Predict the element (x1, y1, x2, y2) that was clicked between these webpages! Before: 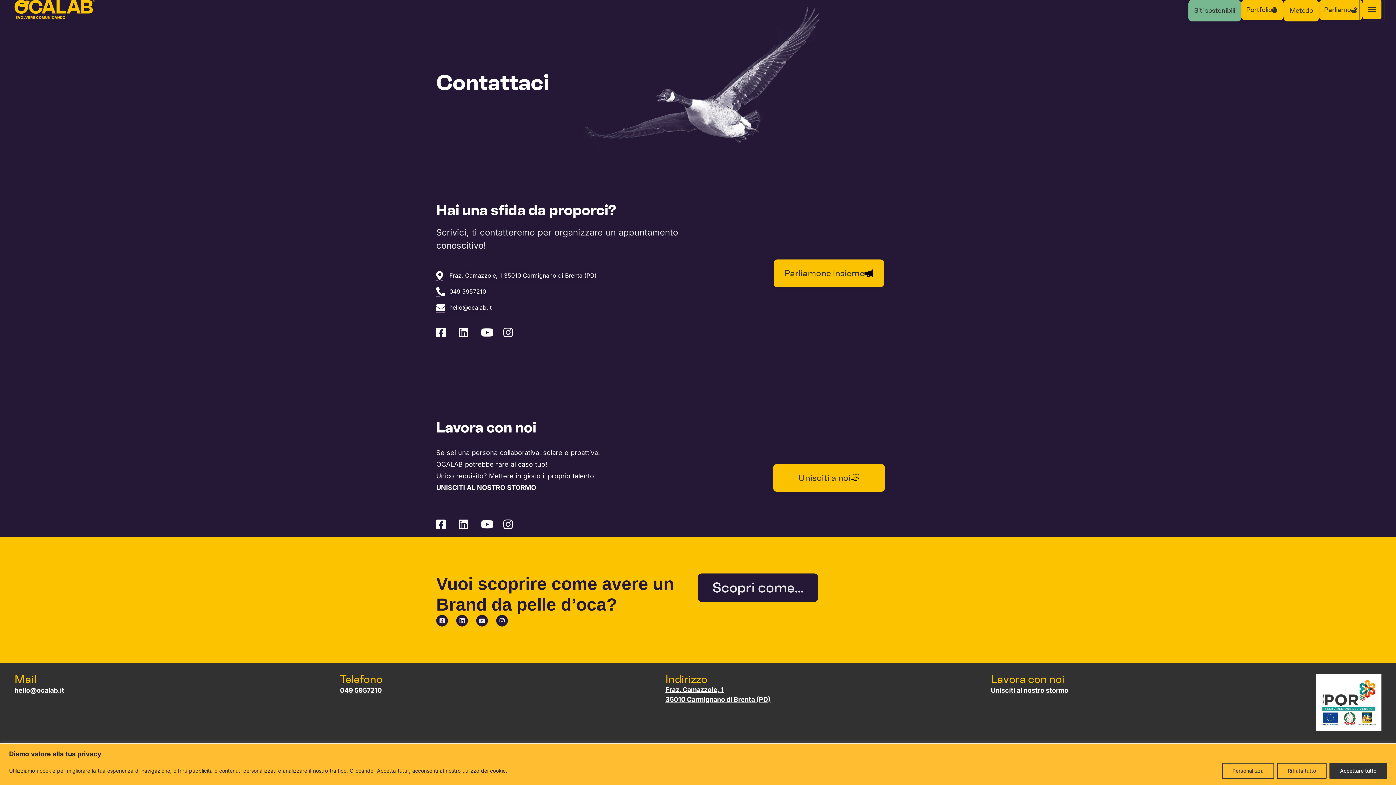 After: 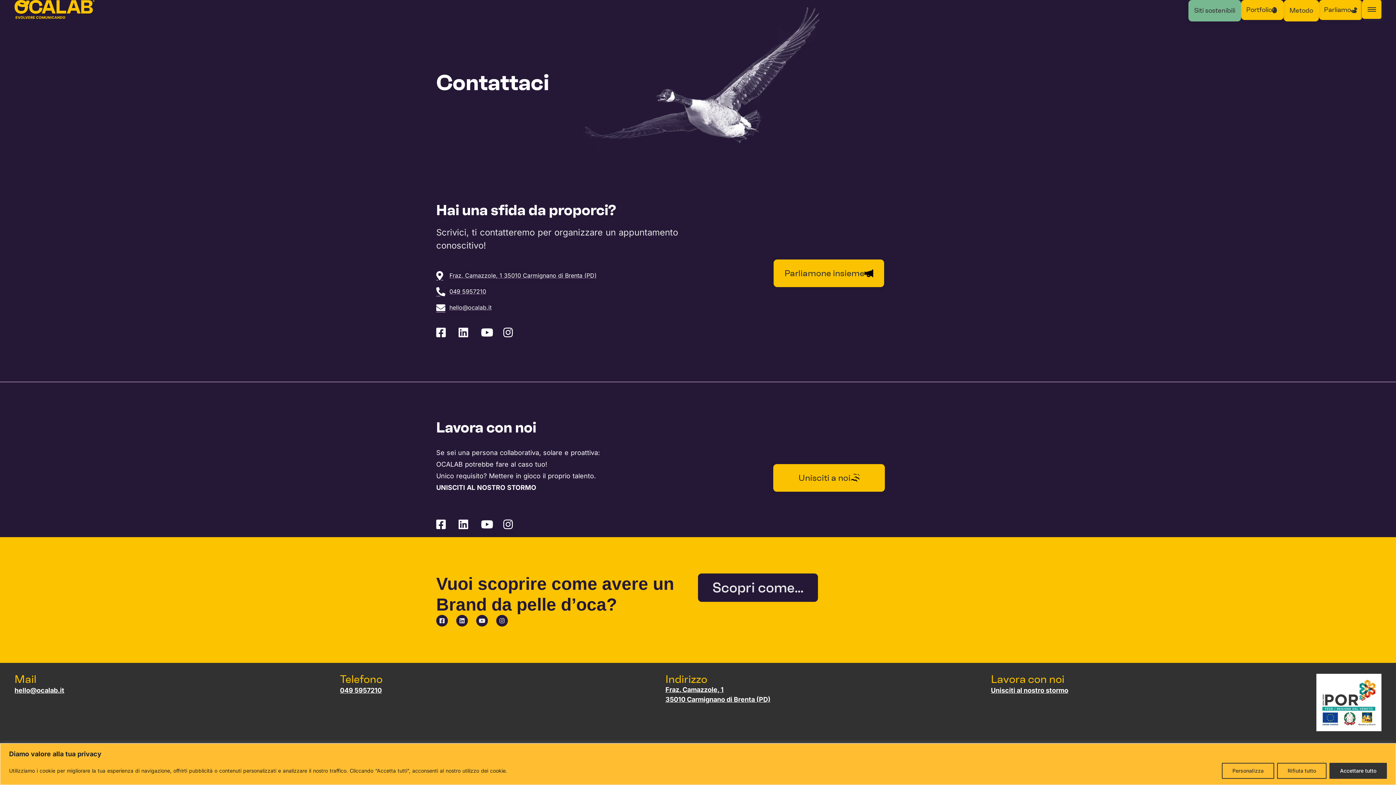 Action: bbox: (436, 327, 451, 338)